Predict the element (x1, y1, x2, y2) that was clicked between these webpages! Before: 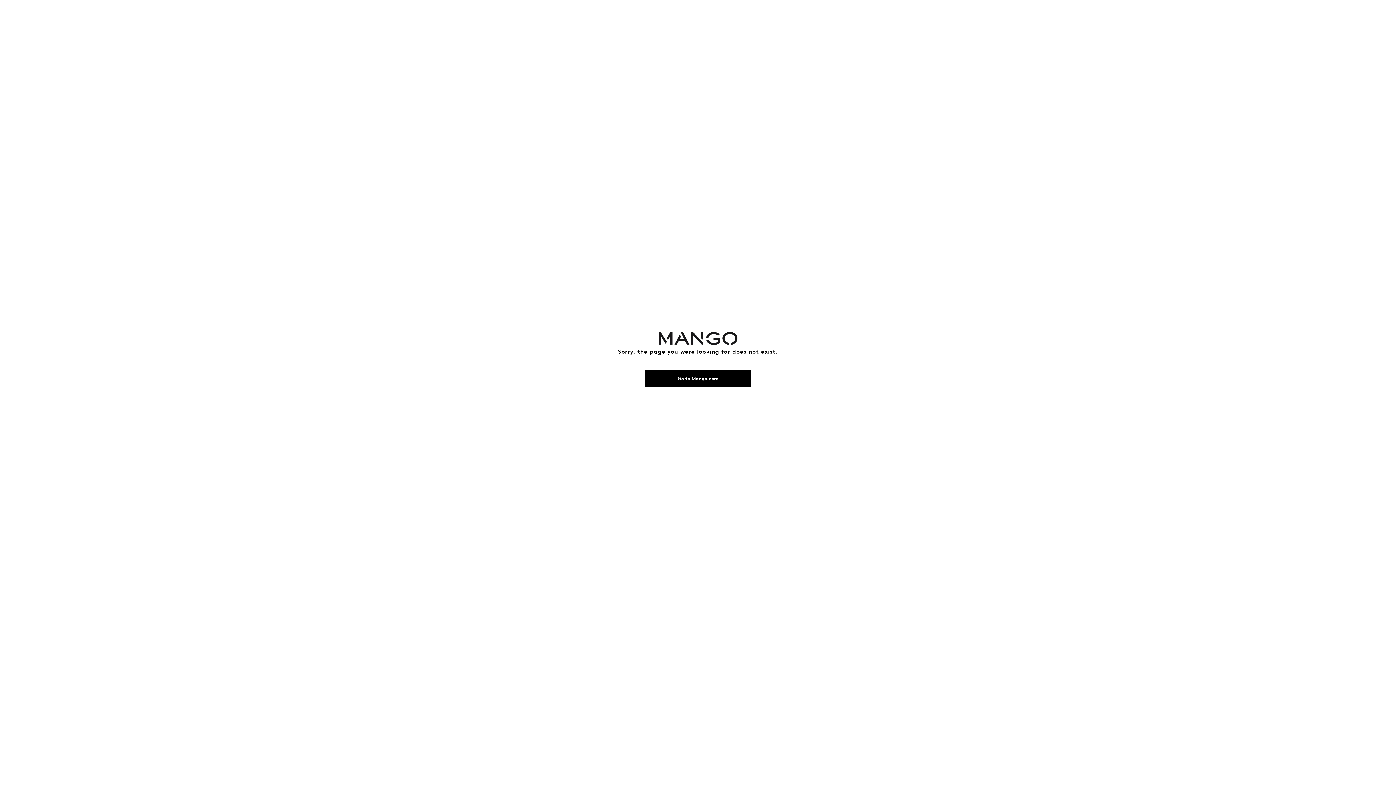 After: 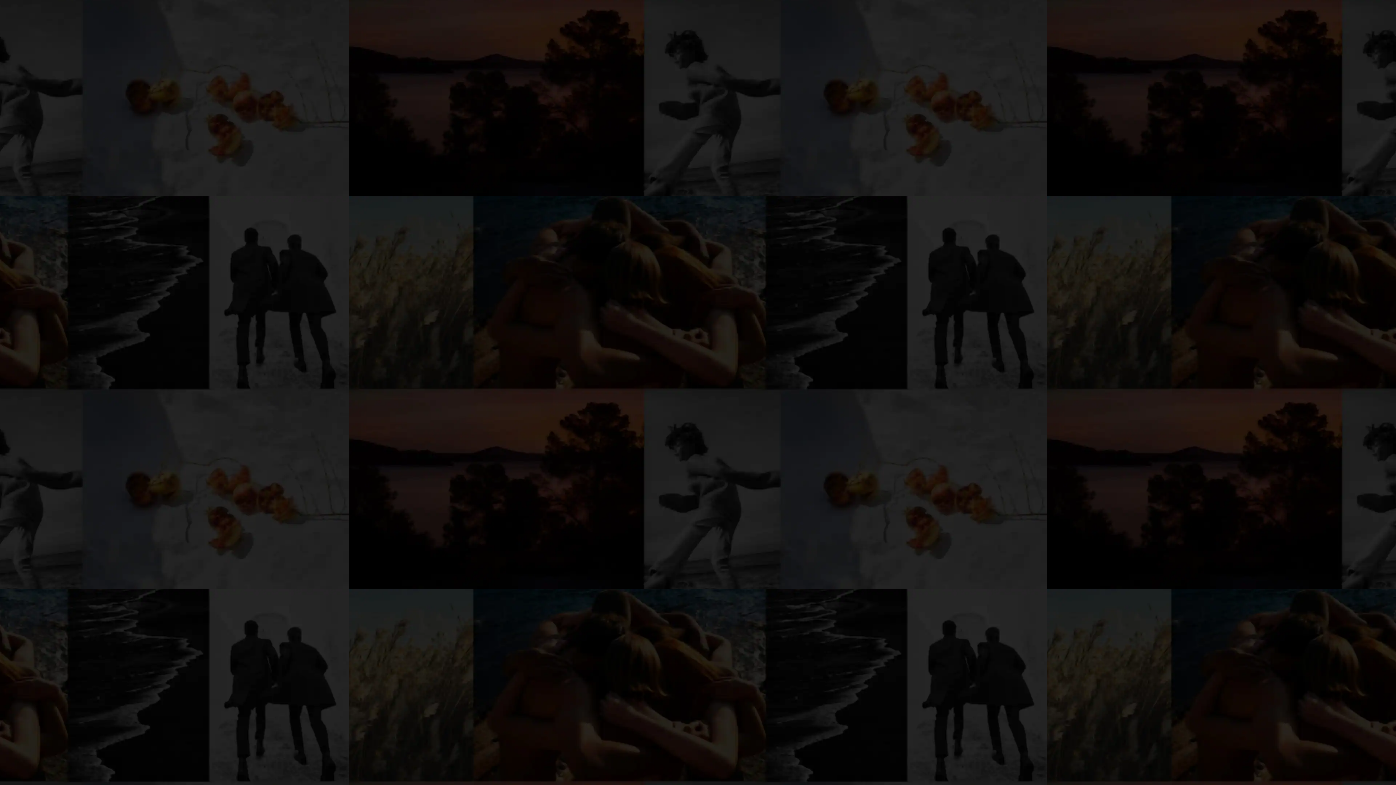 Action: label: Go to Mango.com bbox: (645, 370, 751, 387)